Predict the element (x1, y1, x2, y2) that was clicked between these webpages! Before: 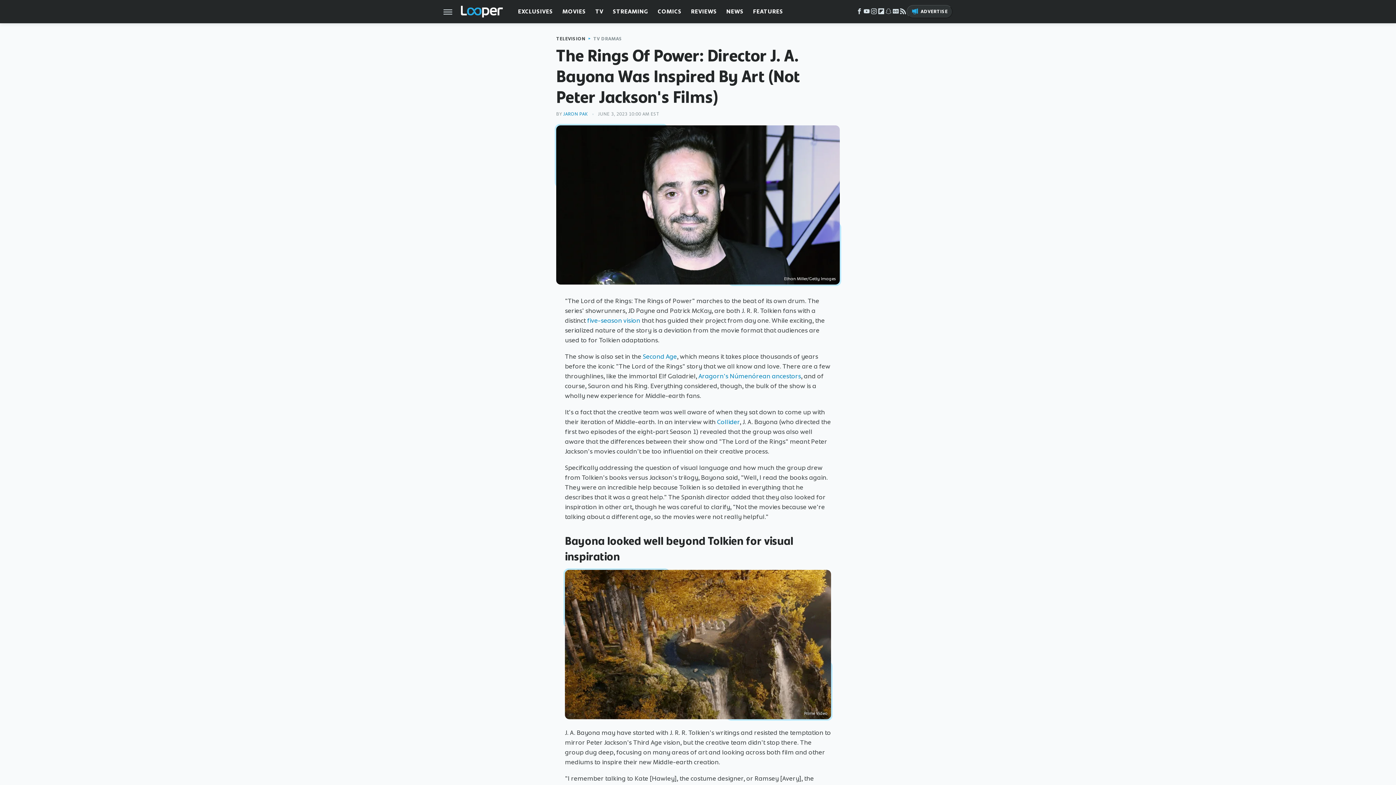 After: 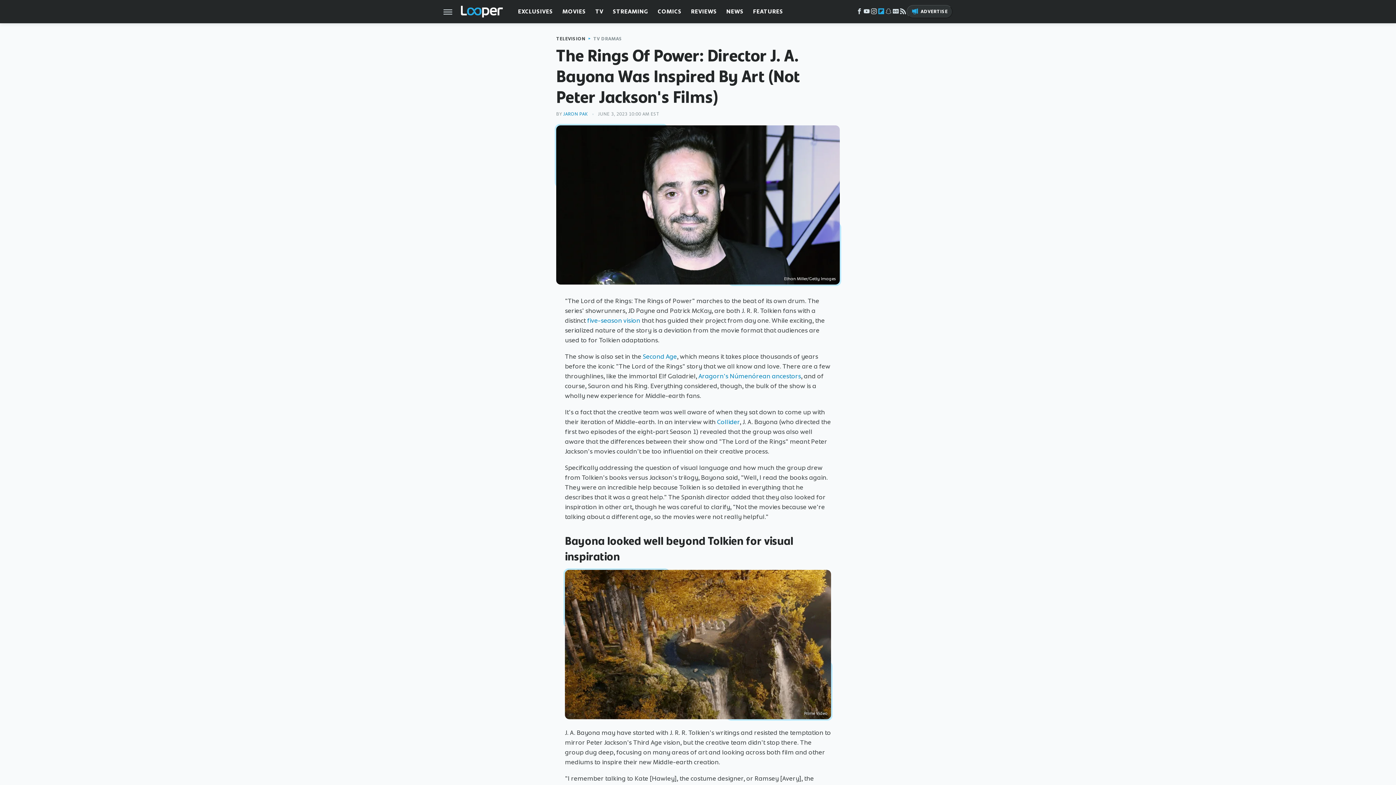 Action: bbox: (877, 10, 884, 15) label: Flipboard